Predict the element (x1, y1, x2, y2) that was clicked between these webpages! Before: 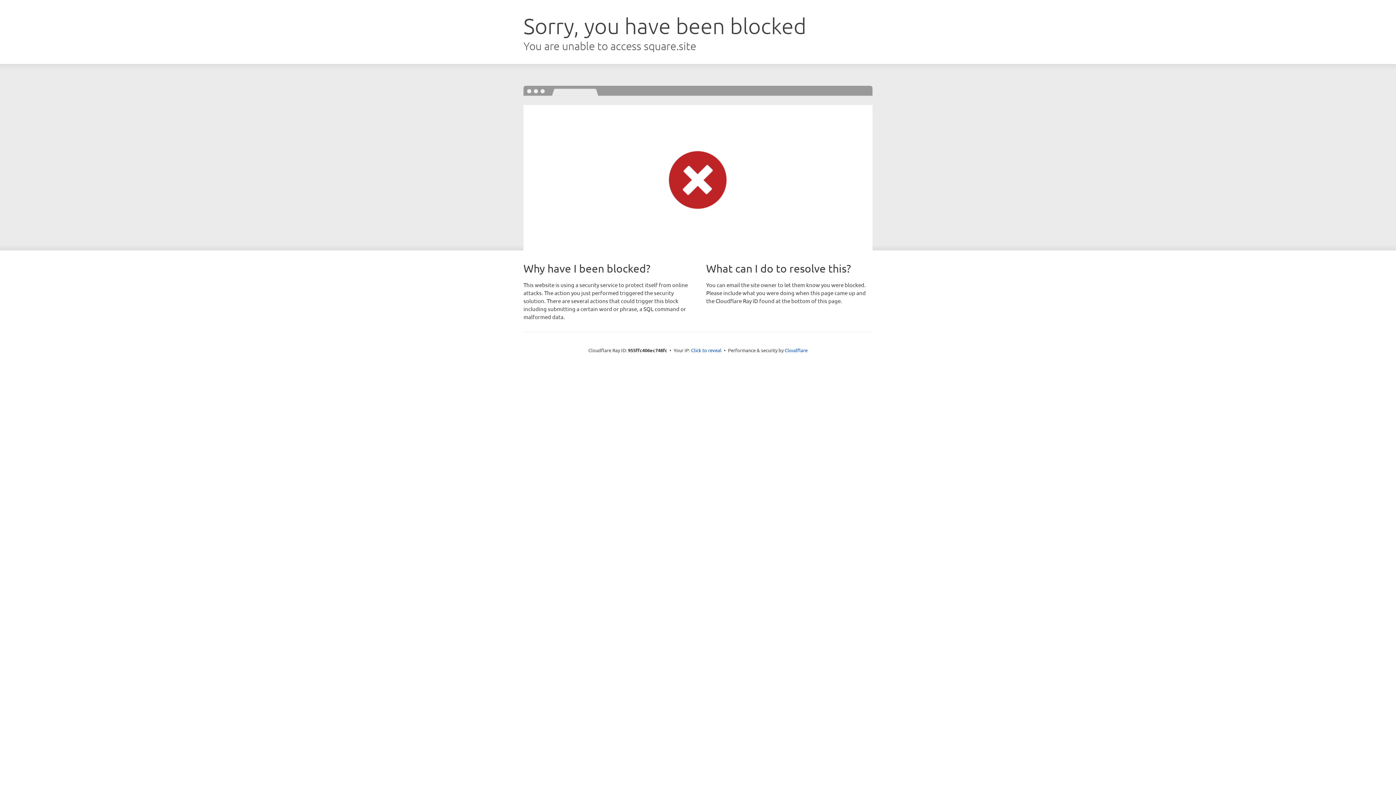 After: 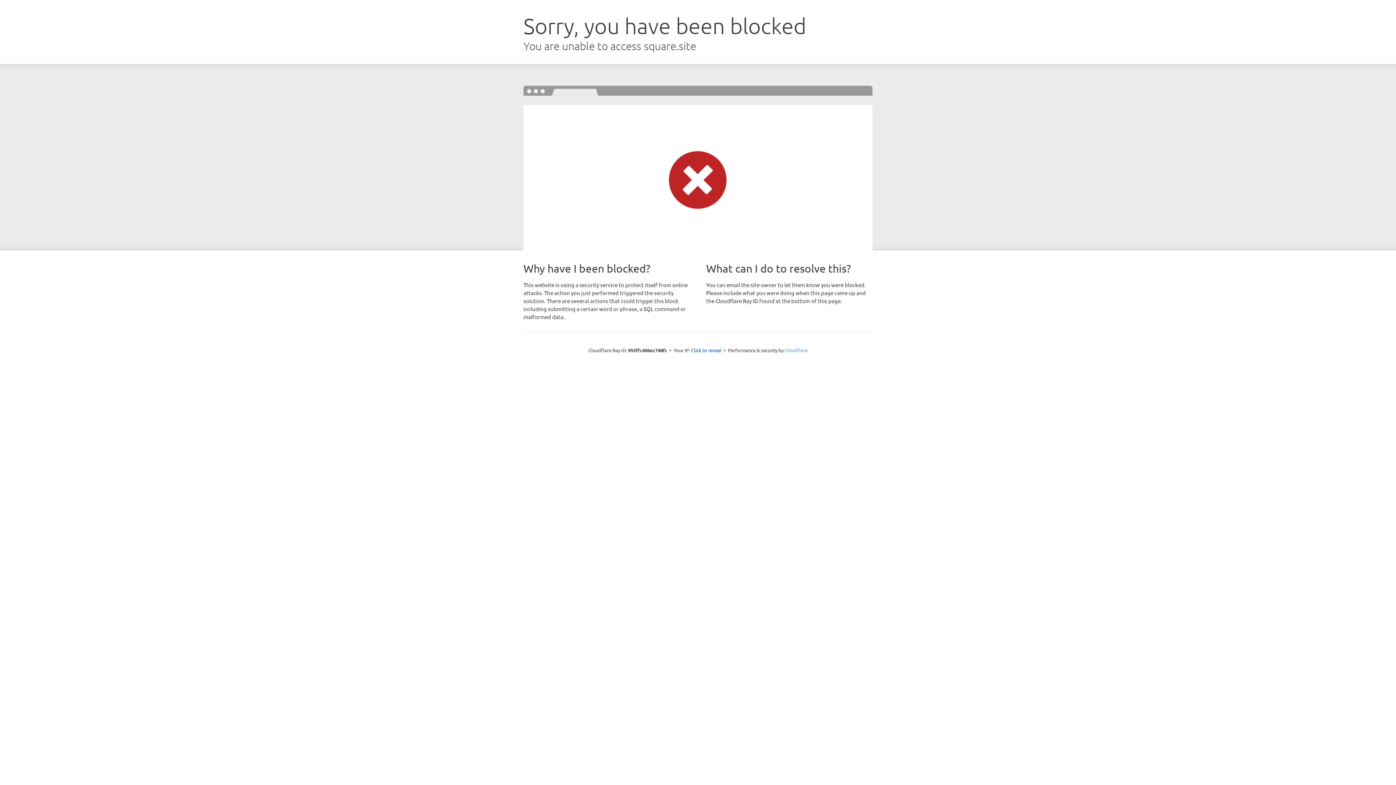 Action: label: Cloudflare bbox: (784, 347, 807, 353)